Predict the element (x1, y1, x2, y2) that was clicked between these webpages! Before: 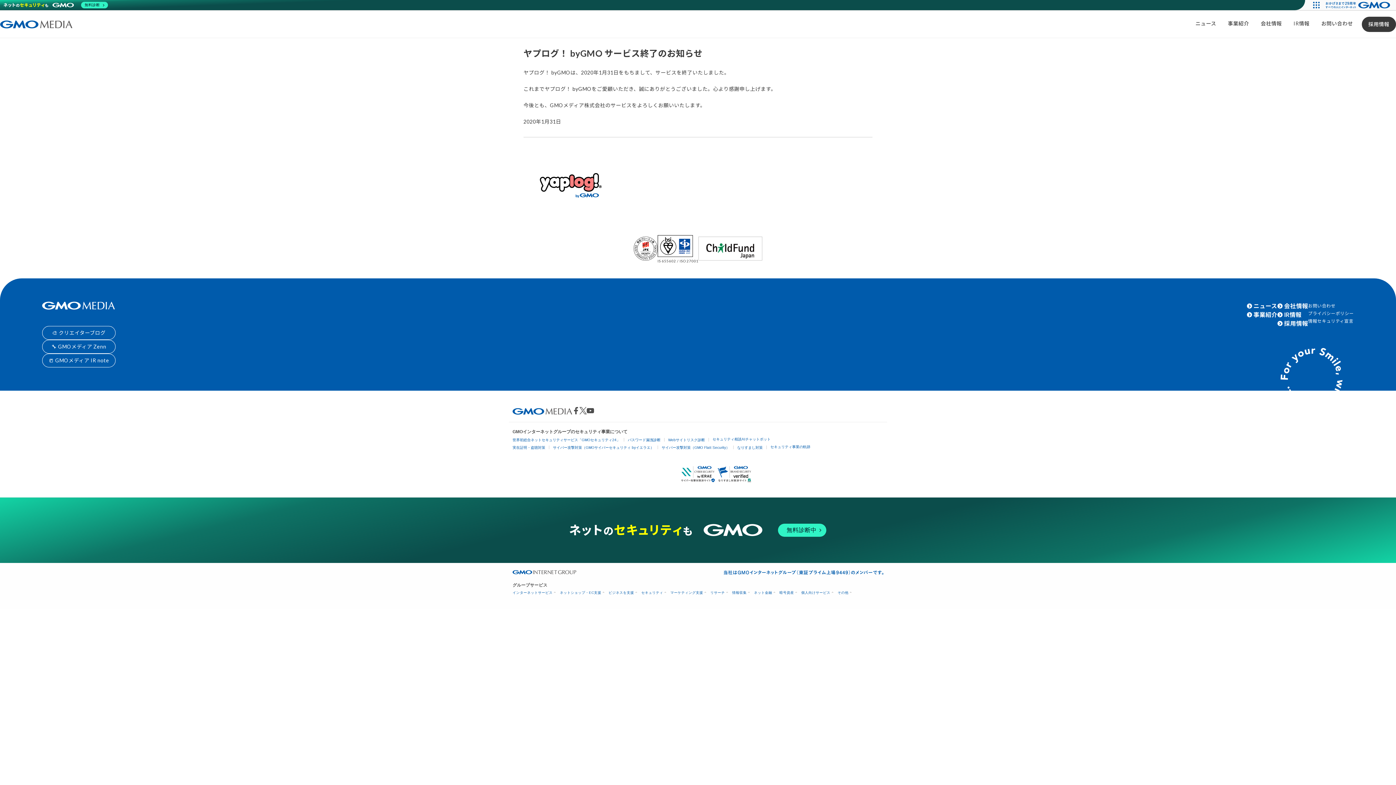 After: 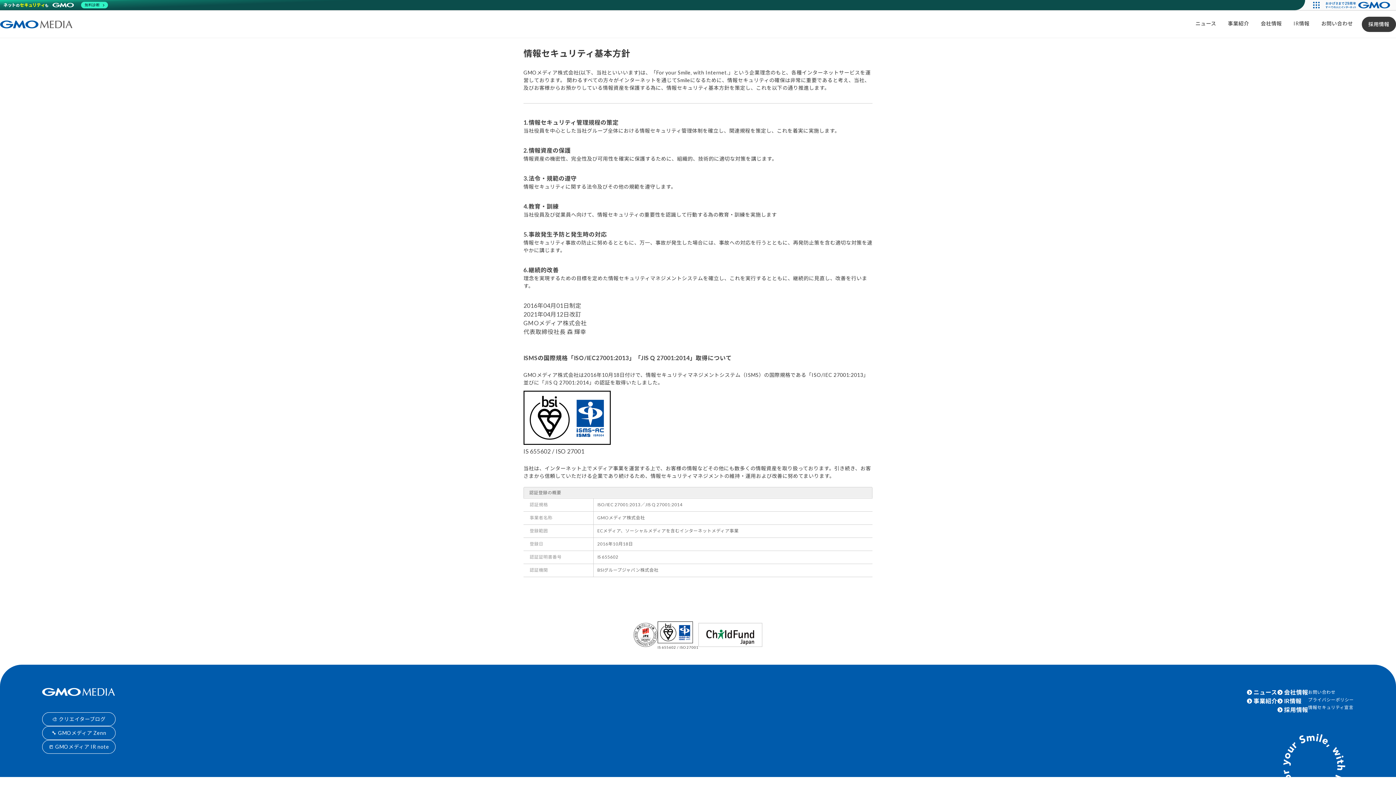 Action: label: IS 655602 / ISO 27001 bbox: (657, 235, 698, 264)